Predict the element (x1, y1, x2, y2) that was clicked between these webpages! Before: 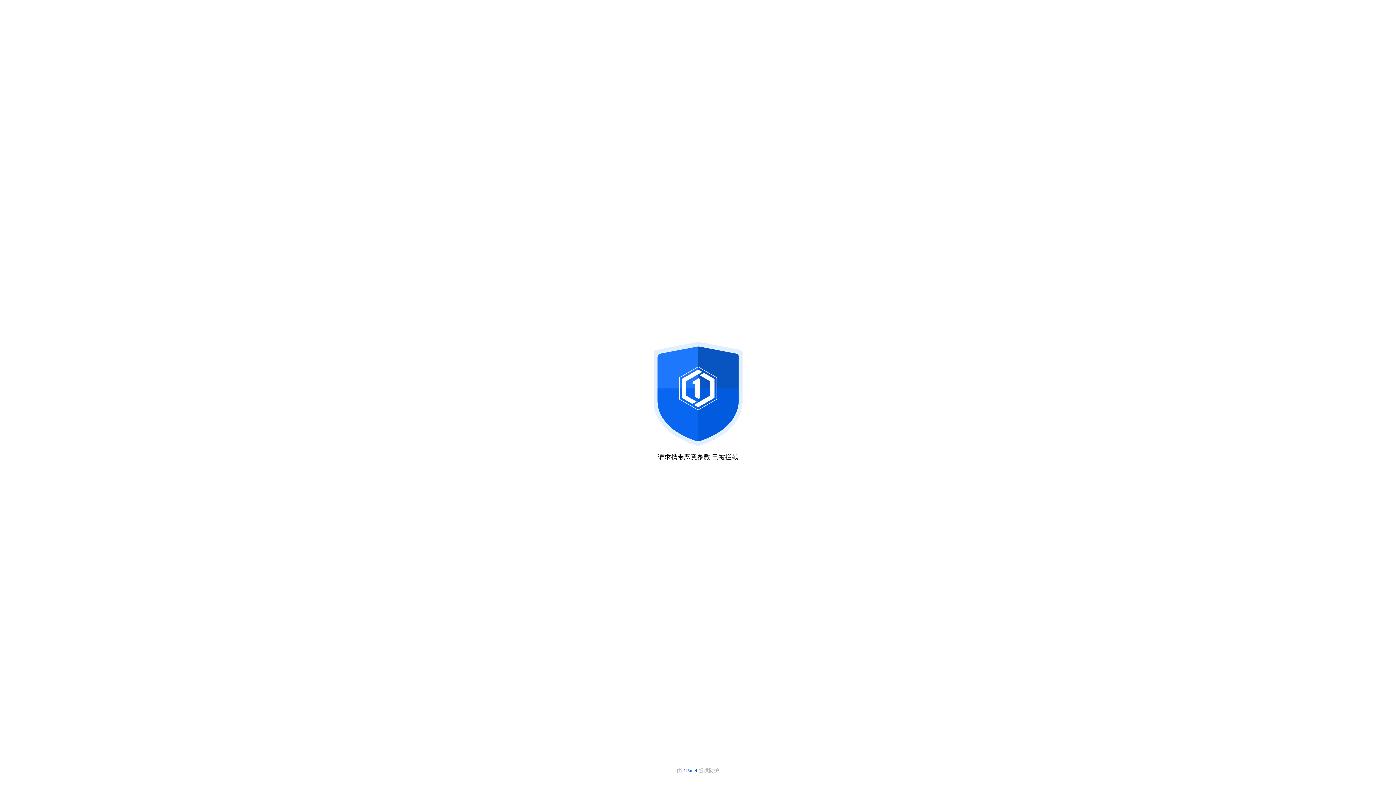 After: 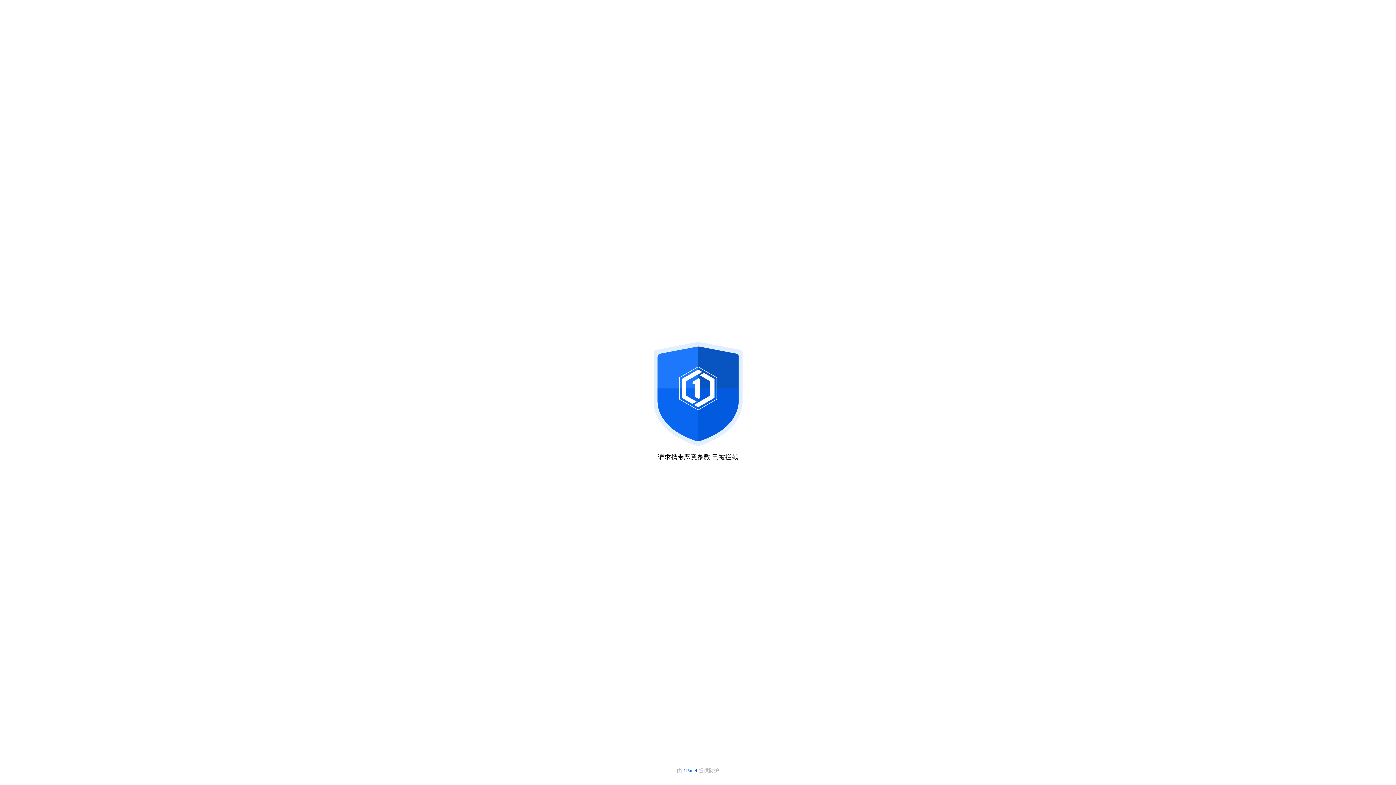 Action: label: 1Panel  bbox: (683, 768, 698, 773)